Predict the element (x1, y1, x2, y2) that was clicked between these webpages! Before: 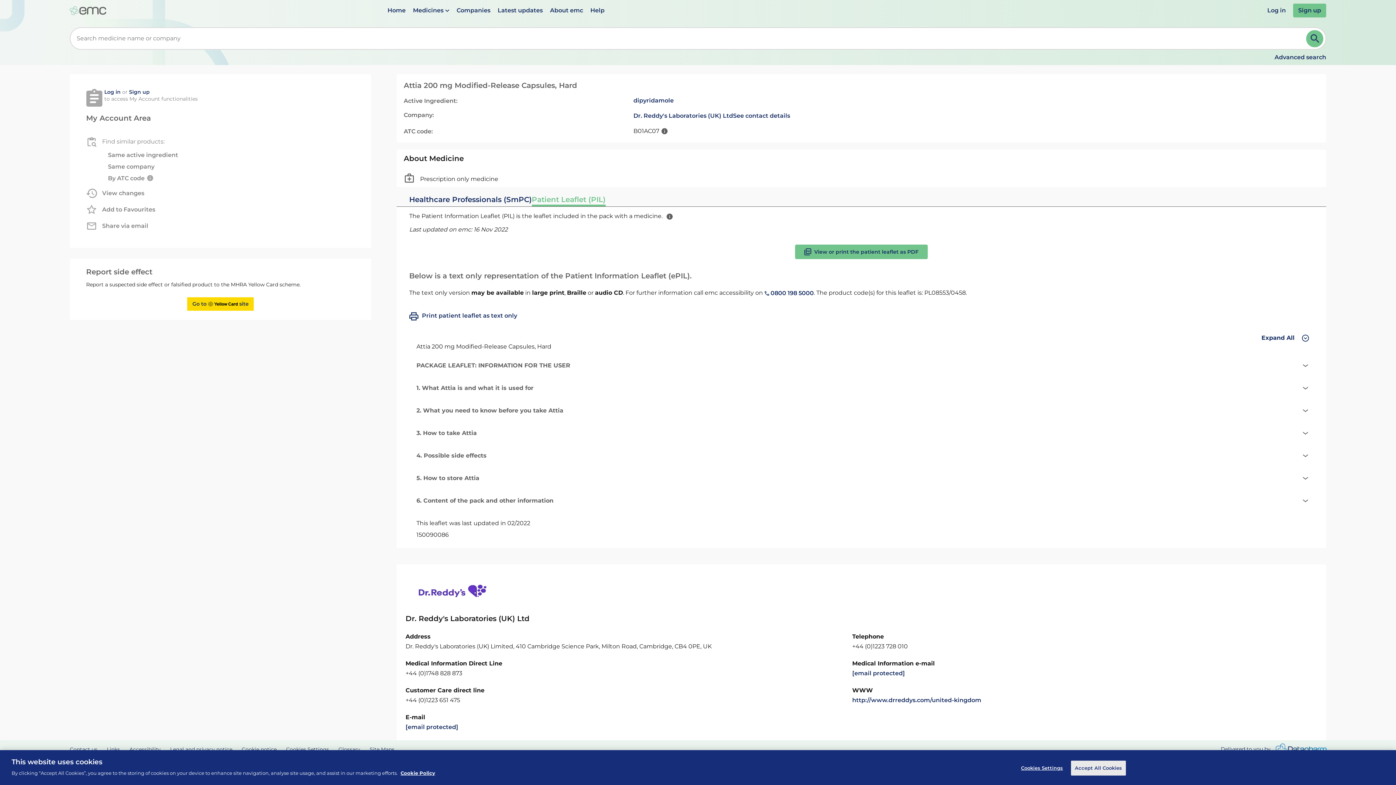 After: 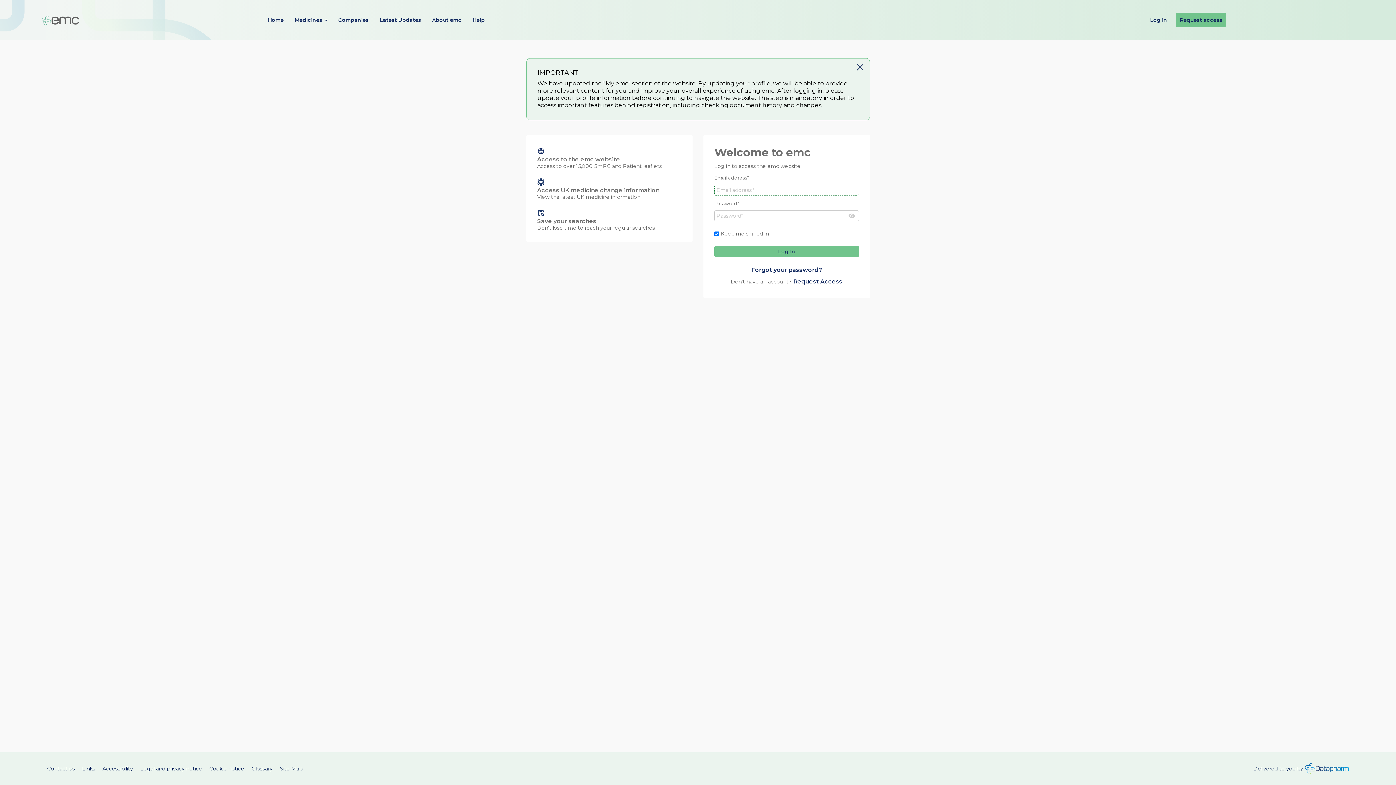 Action: label: Log in bbox: (104, 88, 120, 95)